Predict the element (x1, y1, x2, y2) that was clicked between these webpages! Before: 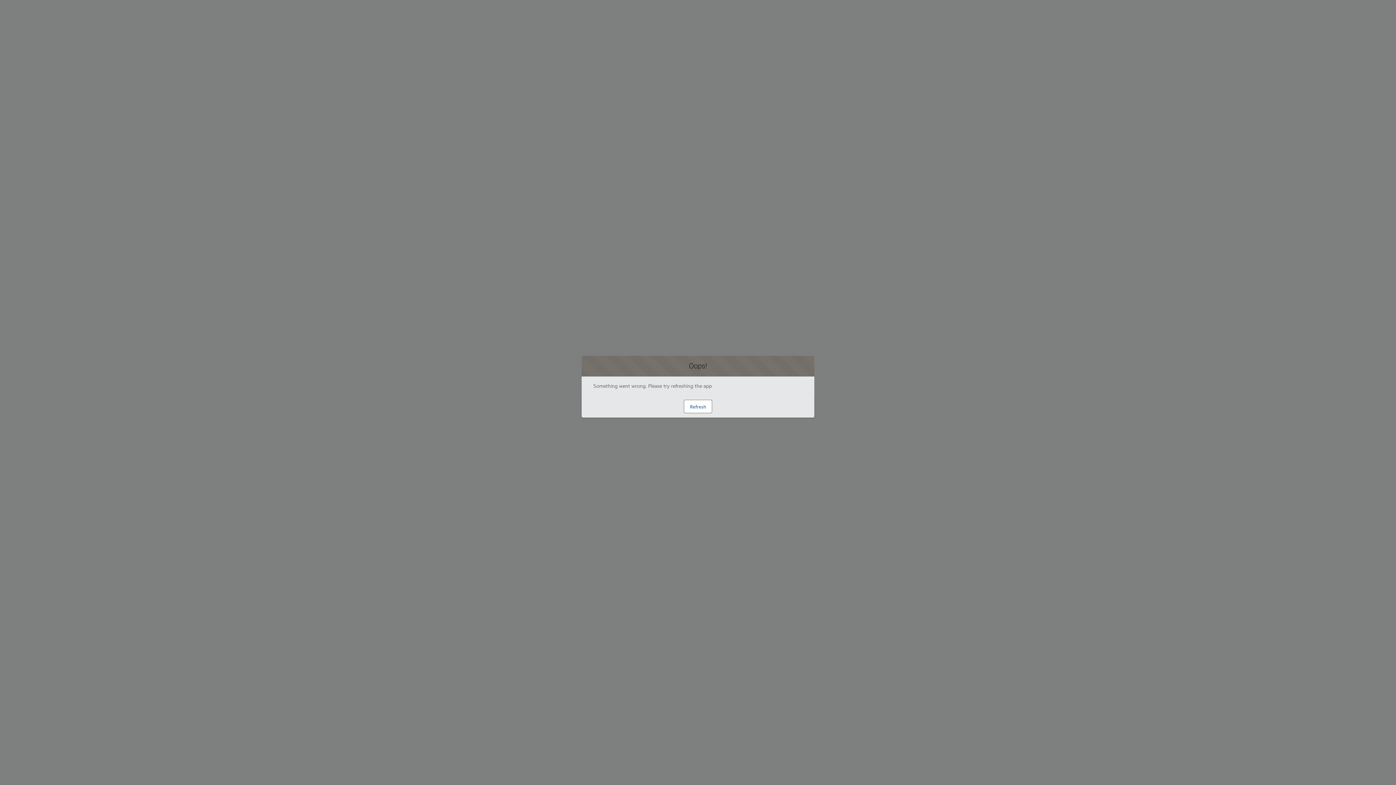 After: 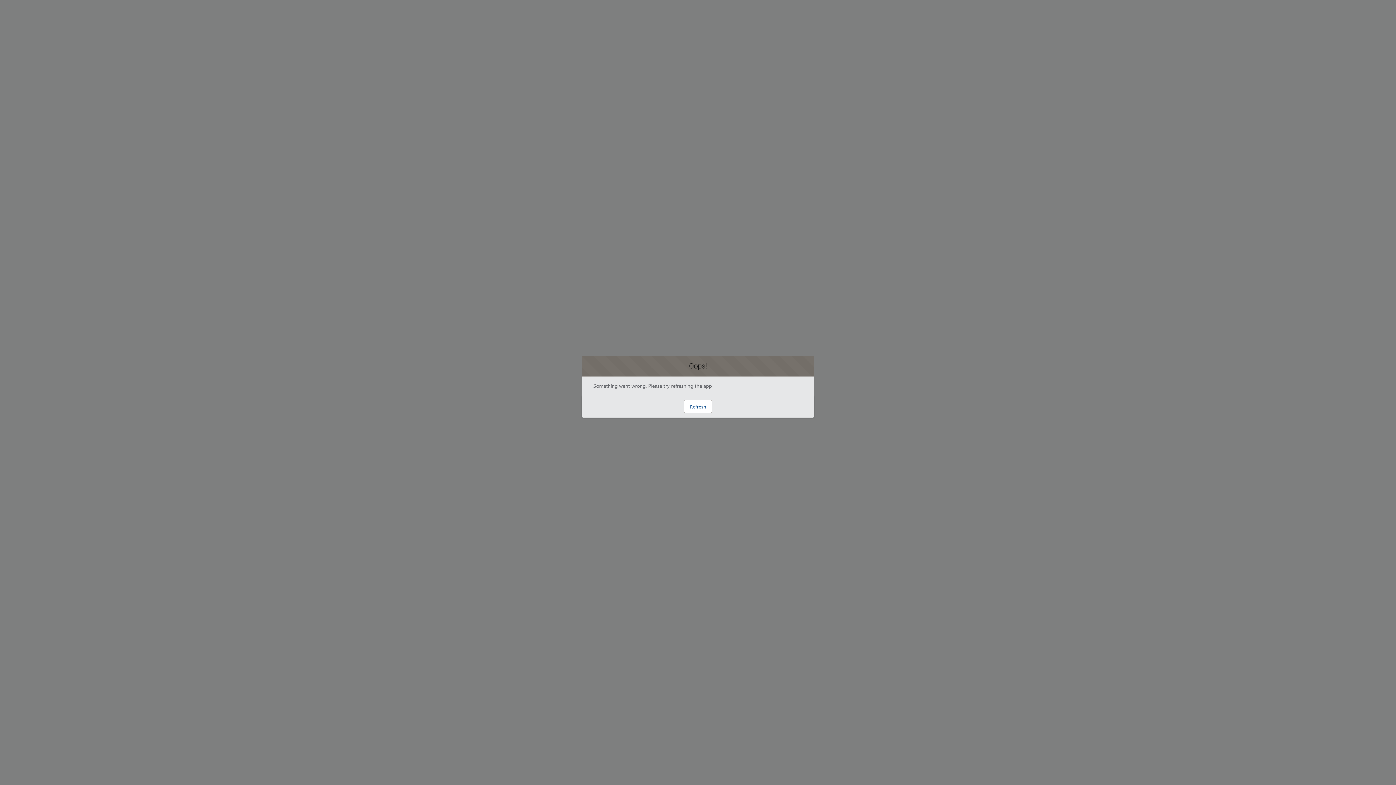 Action: label: Refresh bbox: (684, 400, 712, 413)